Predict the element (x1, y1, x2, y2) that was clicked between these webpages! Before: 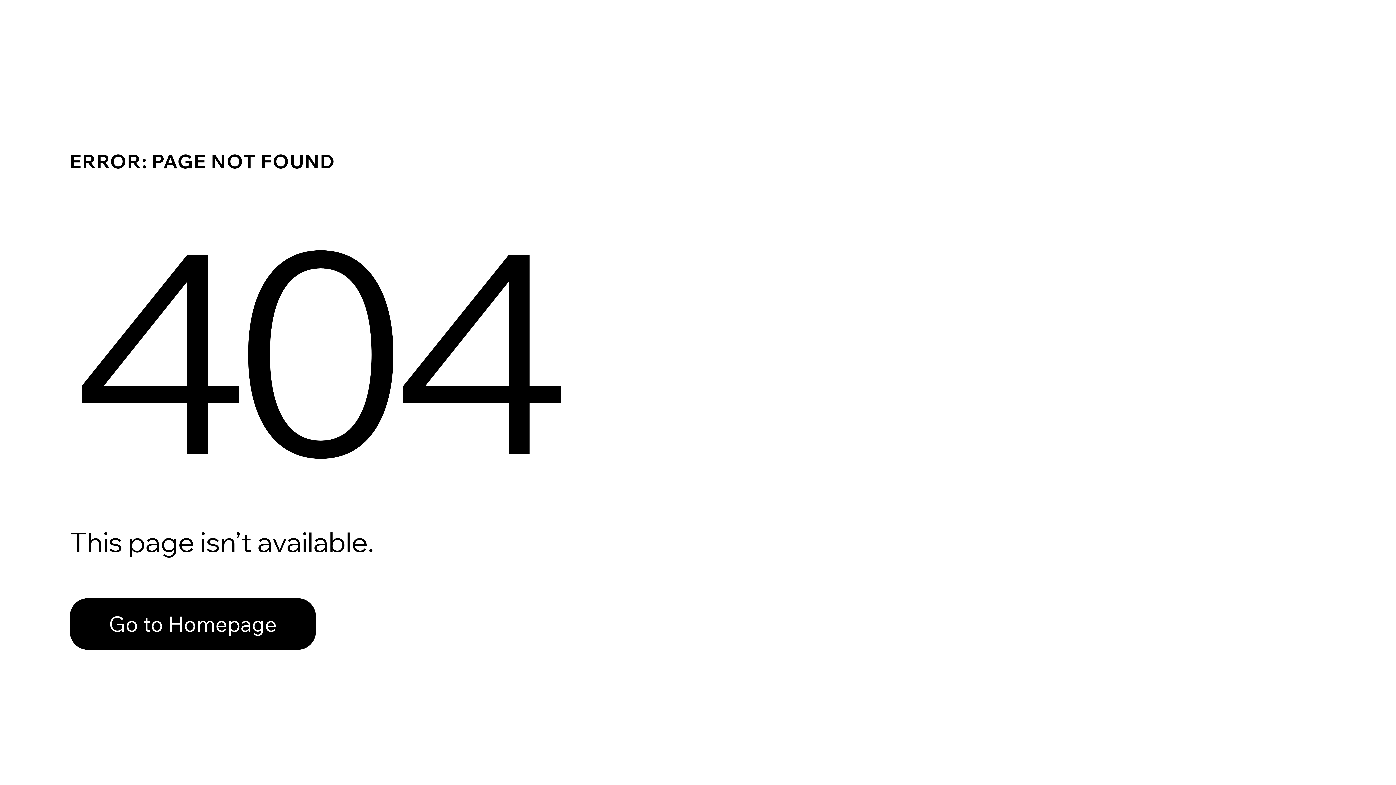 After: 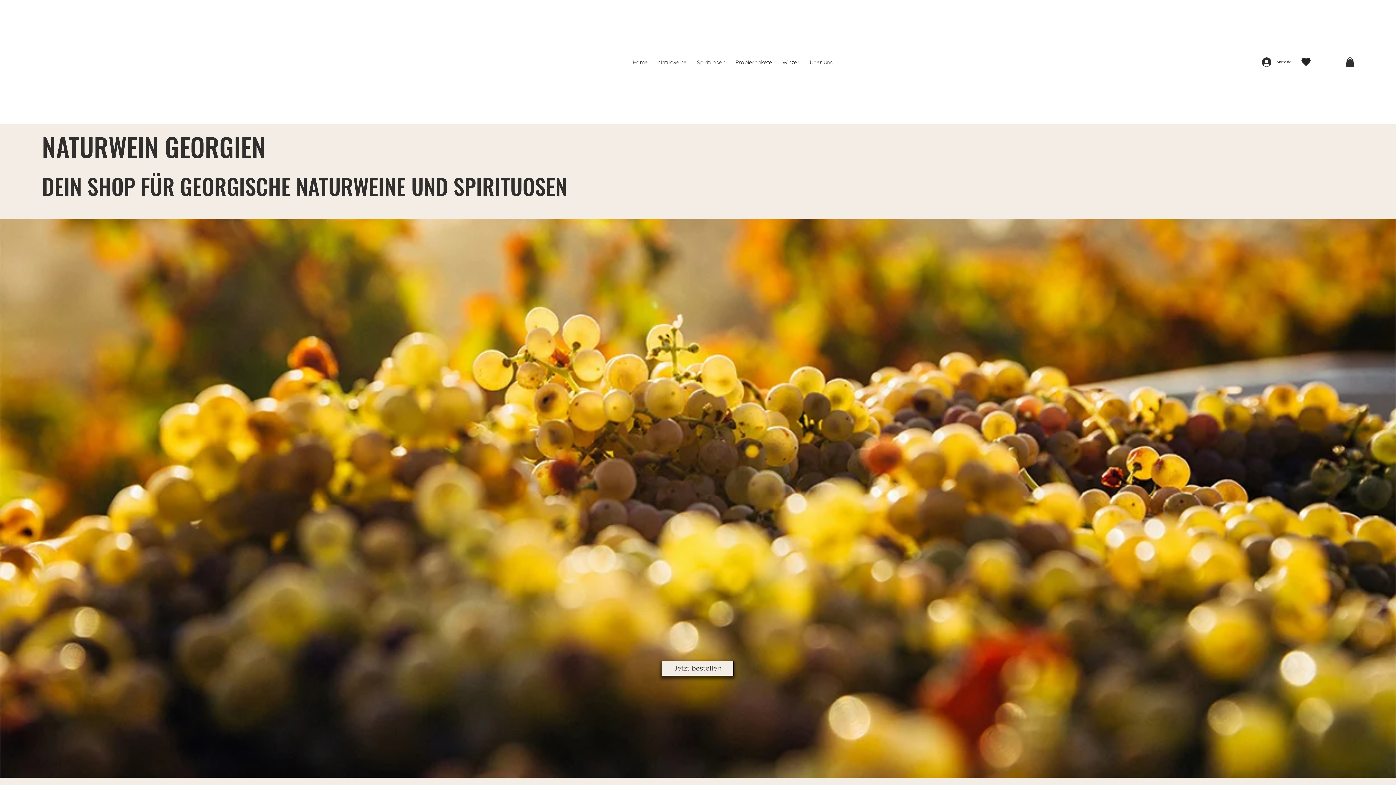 Action: label: Go to Homepage bbox: (69, 598, 316, 650)